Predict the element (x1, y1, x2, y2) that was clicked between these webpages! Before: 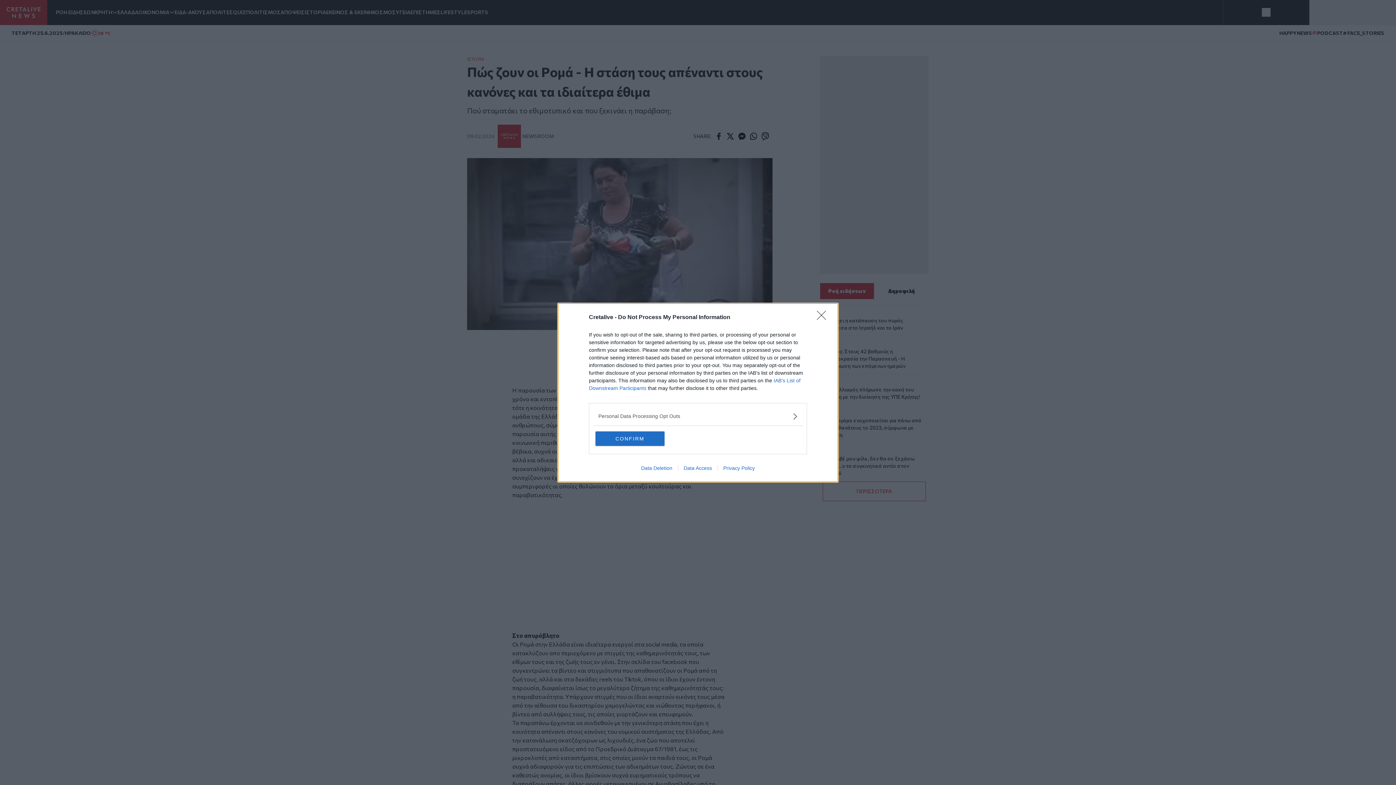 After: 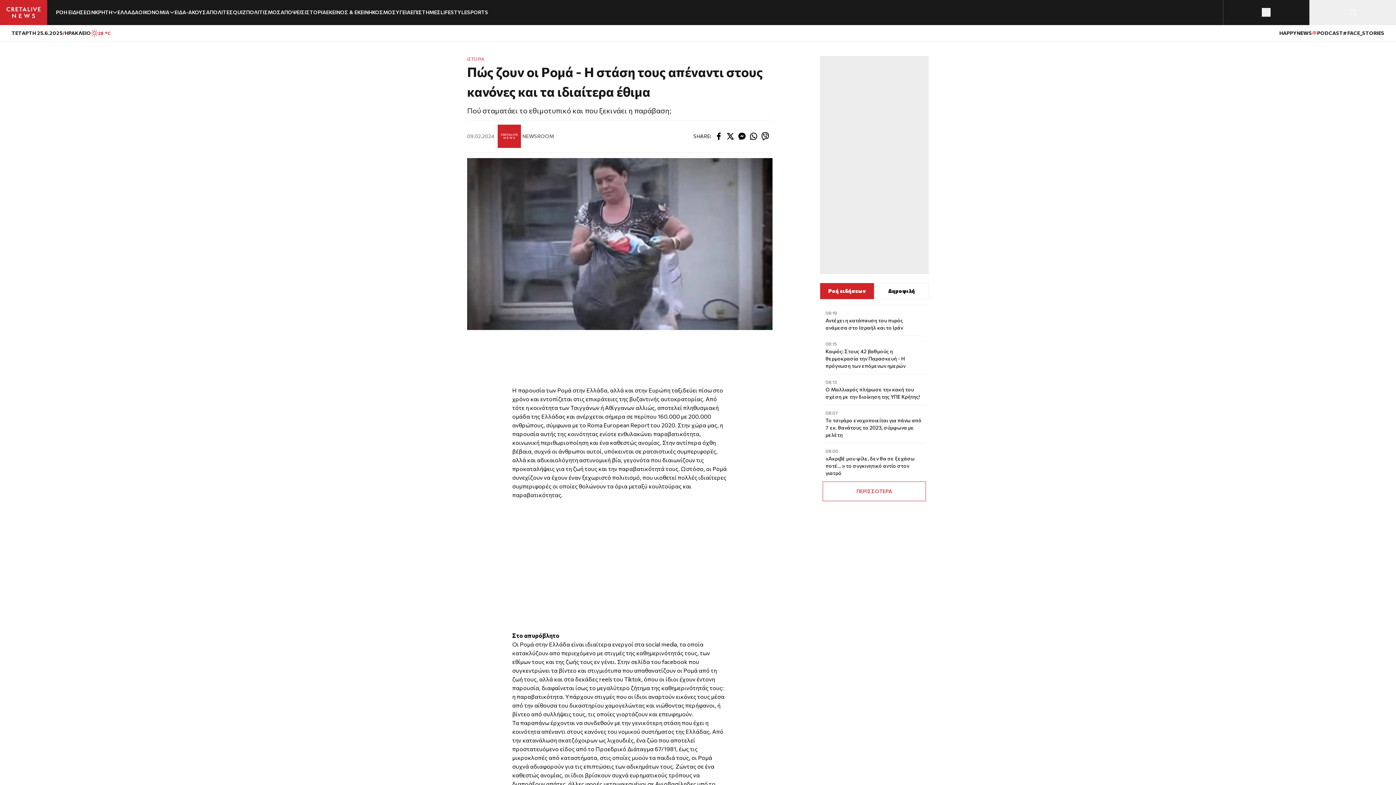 Action: bbox: (817, 310, 830, 324) label: Close